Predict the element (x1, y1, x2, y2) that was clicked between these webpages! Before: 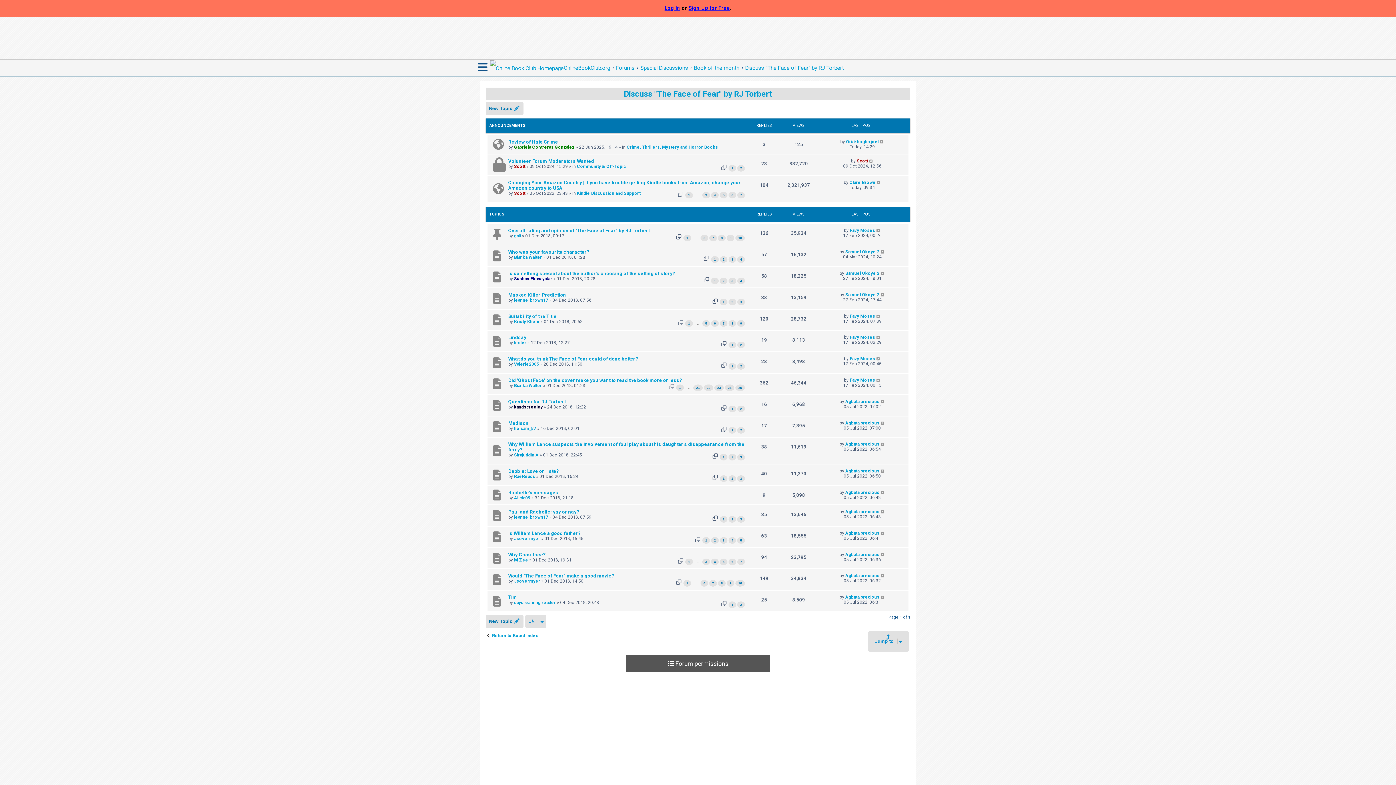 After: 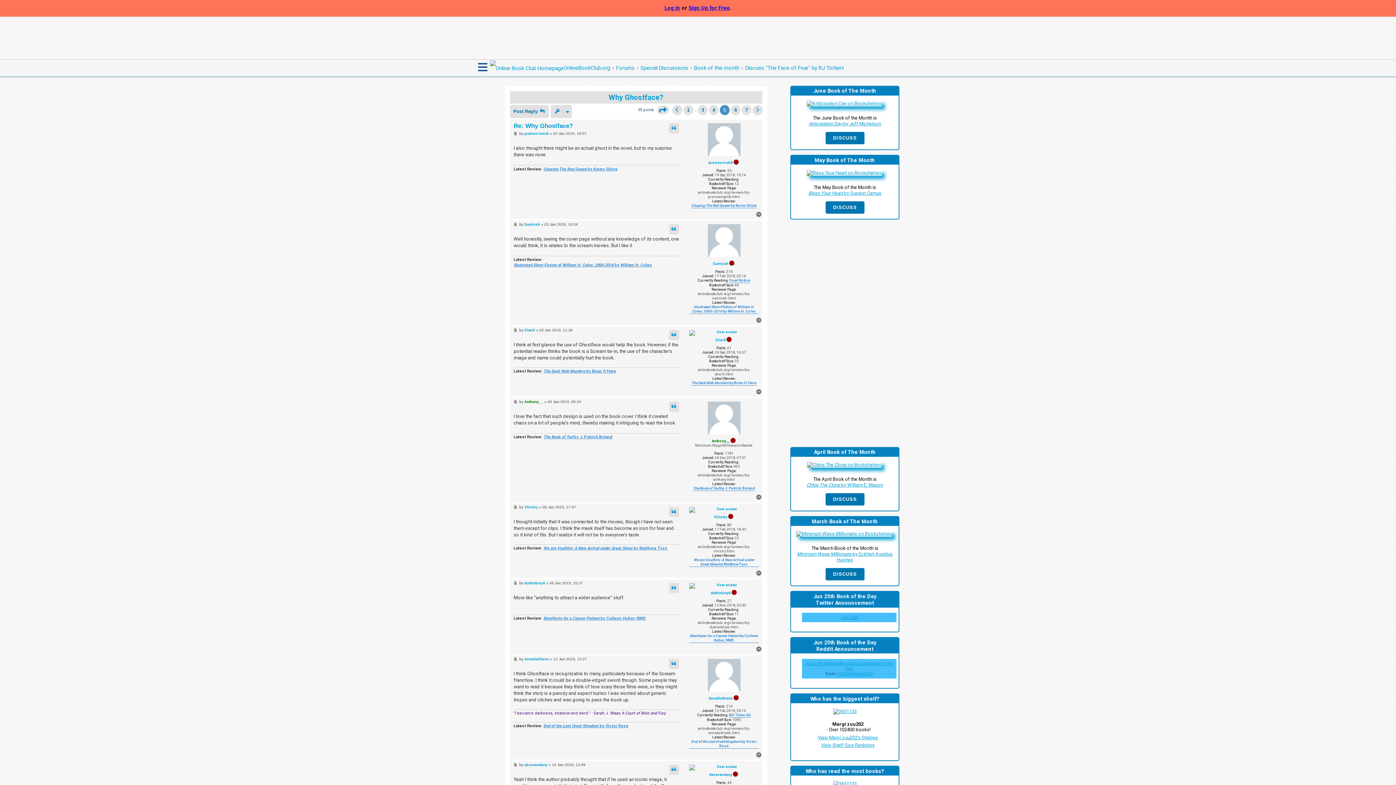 Action: label: 5 bbox: (720, 558, 727, 565)